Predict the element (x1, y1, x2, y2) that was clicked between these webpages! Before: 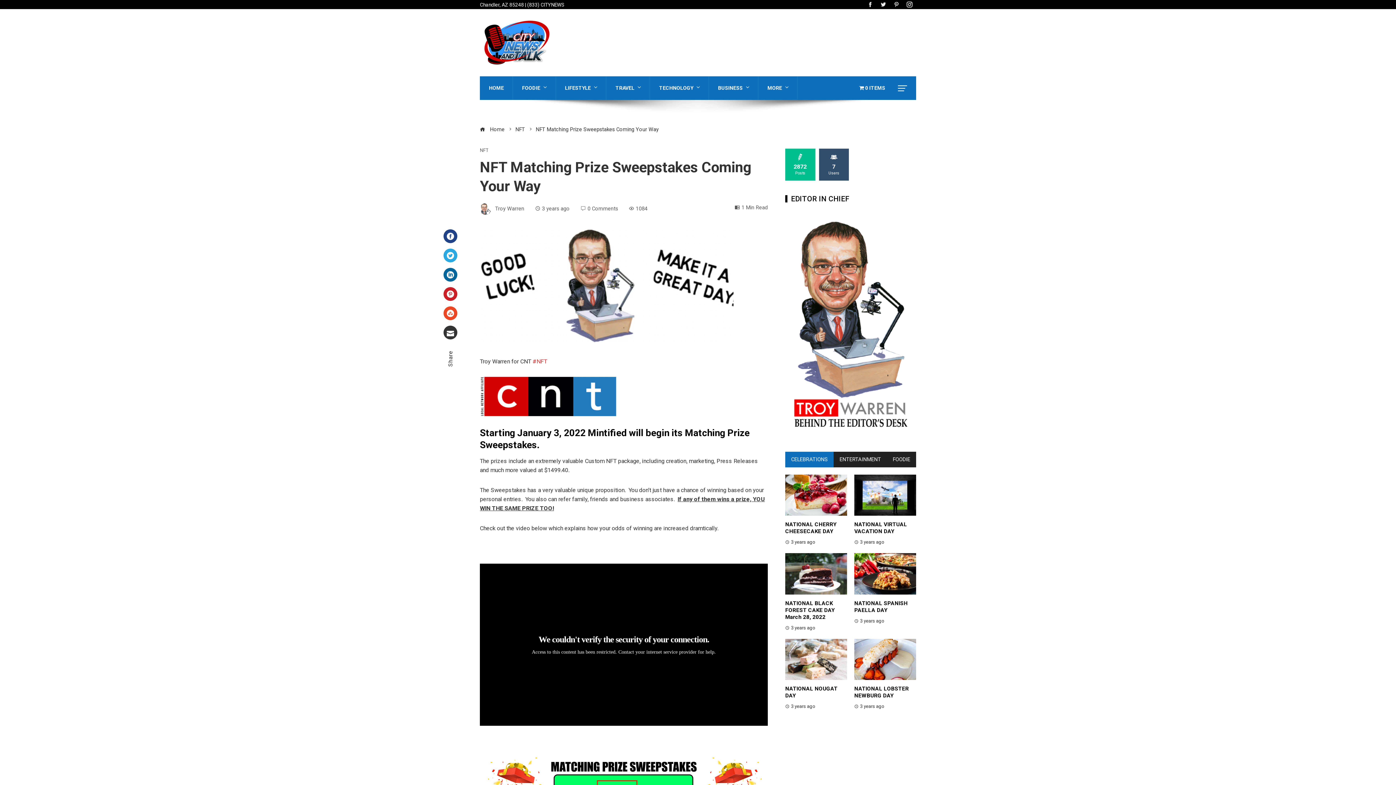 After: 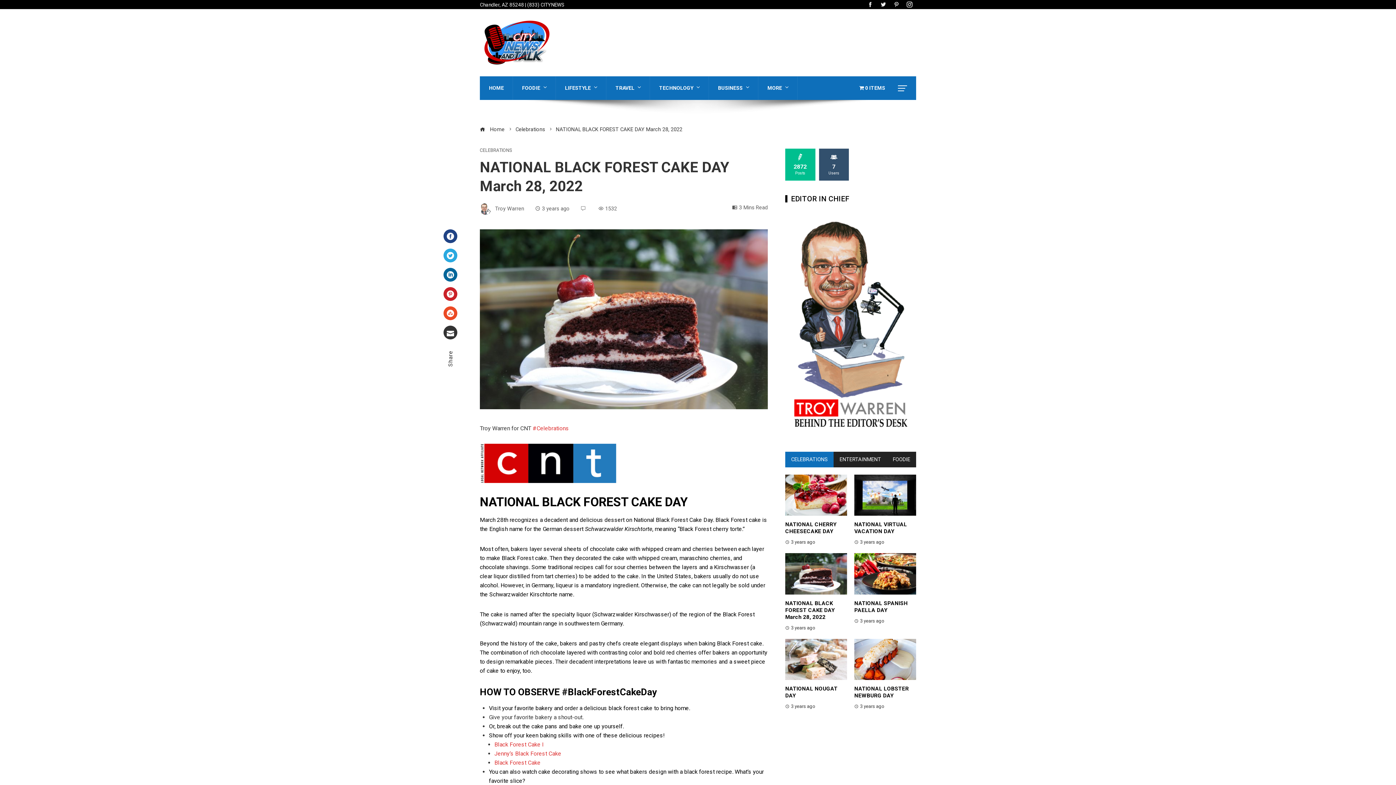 Action: bbox: (785, 570, 847, 577)